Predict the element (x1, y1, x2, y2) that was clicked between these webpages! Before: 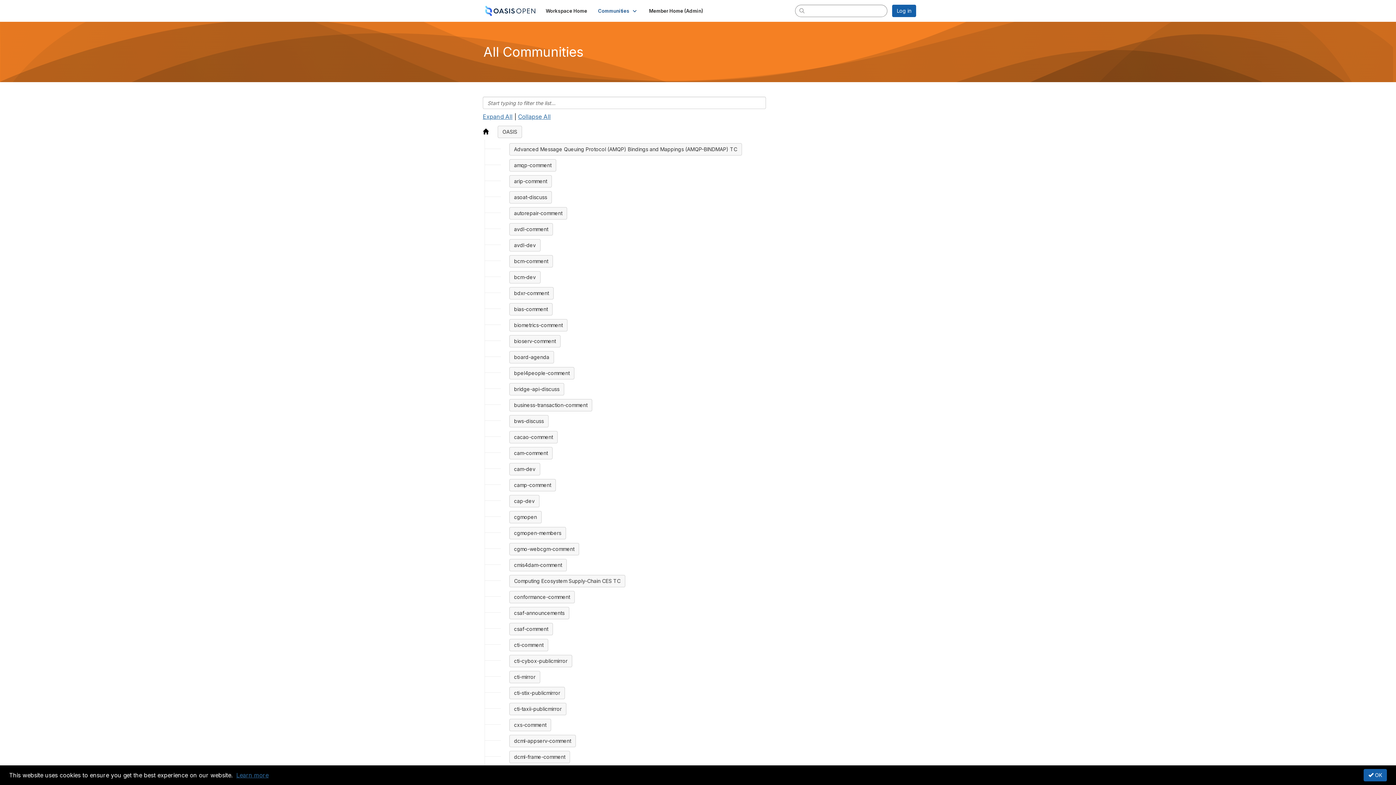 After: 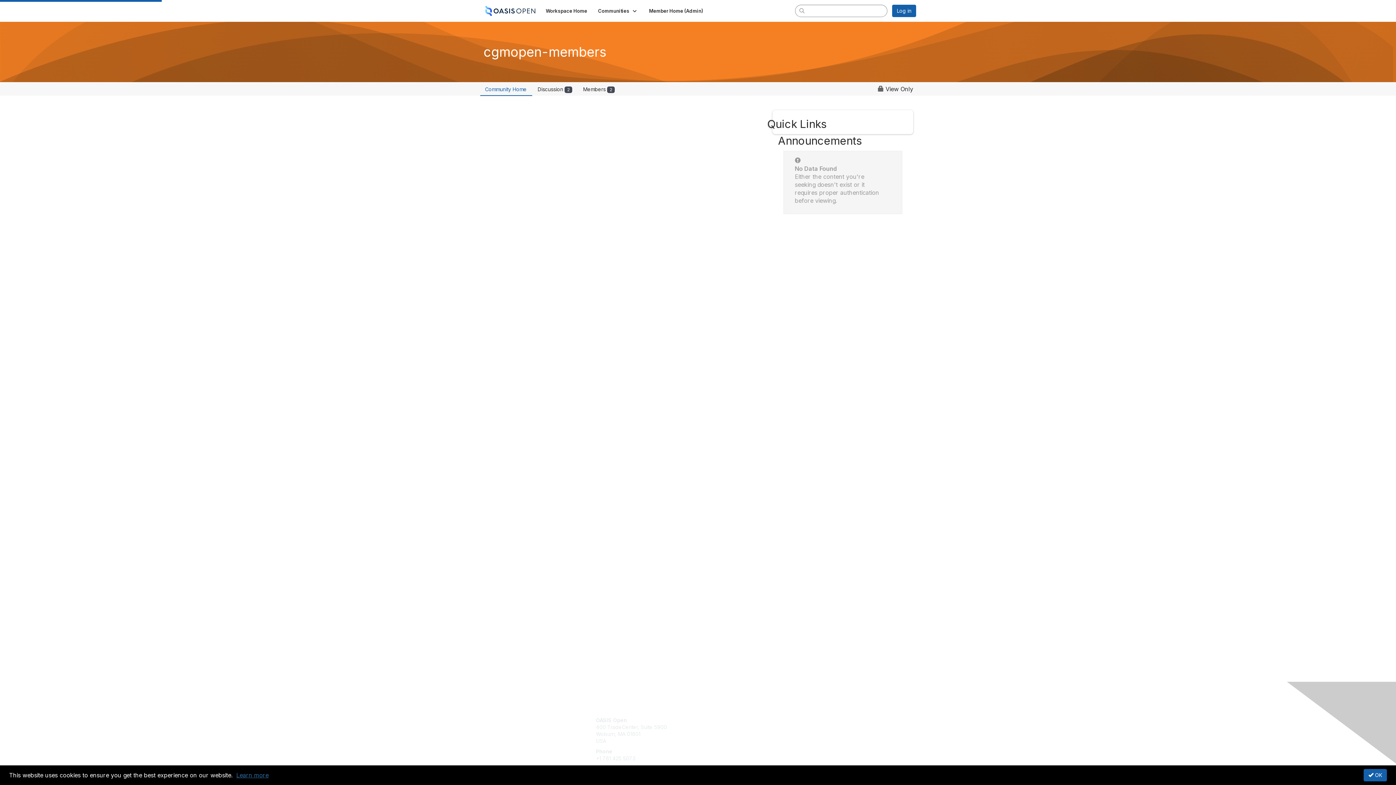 Action: label: cgmopen-members bbox: (509, 527, 566, 539)